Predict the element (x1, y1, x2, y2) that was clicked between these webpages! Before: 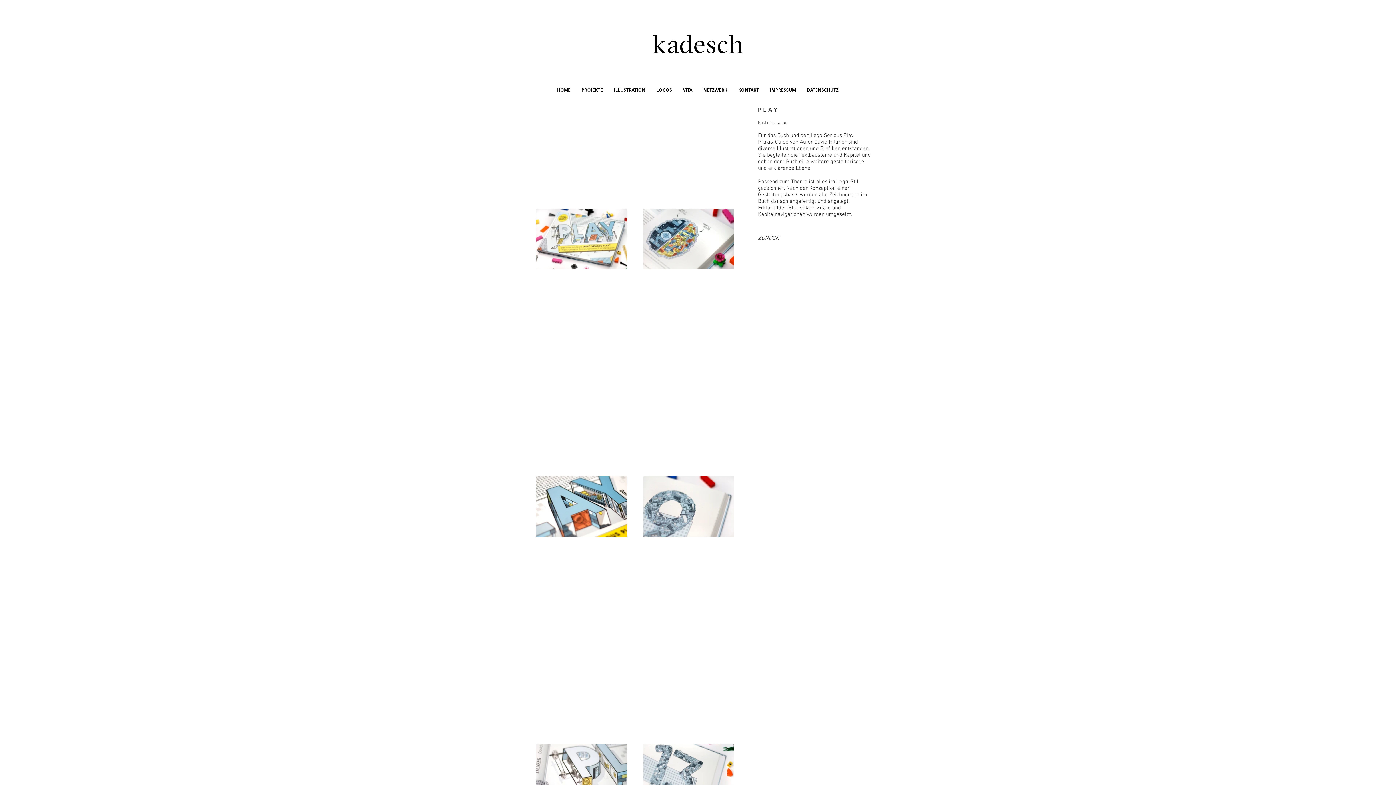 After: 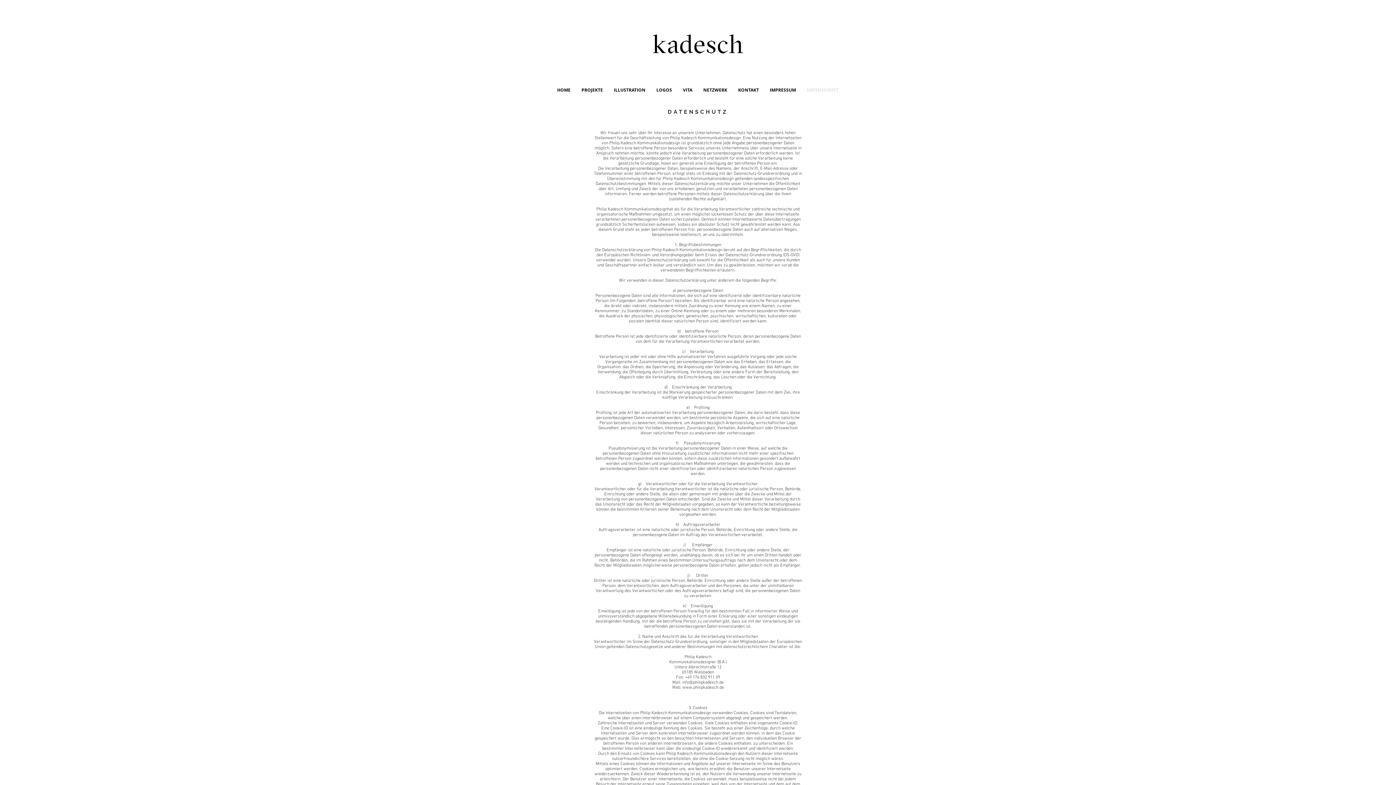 Action: label: DATENSCHUTZ bbox: (801, 82, 844, 97)